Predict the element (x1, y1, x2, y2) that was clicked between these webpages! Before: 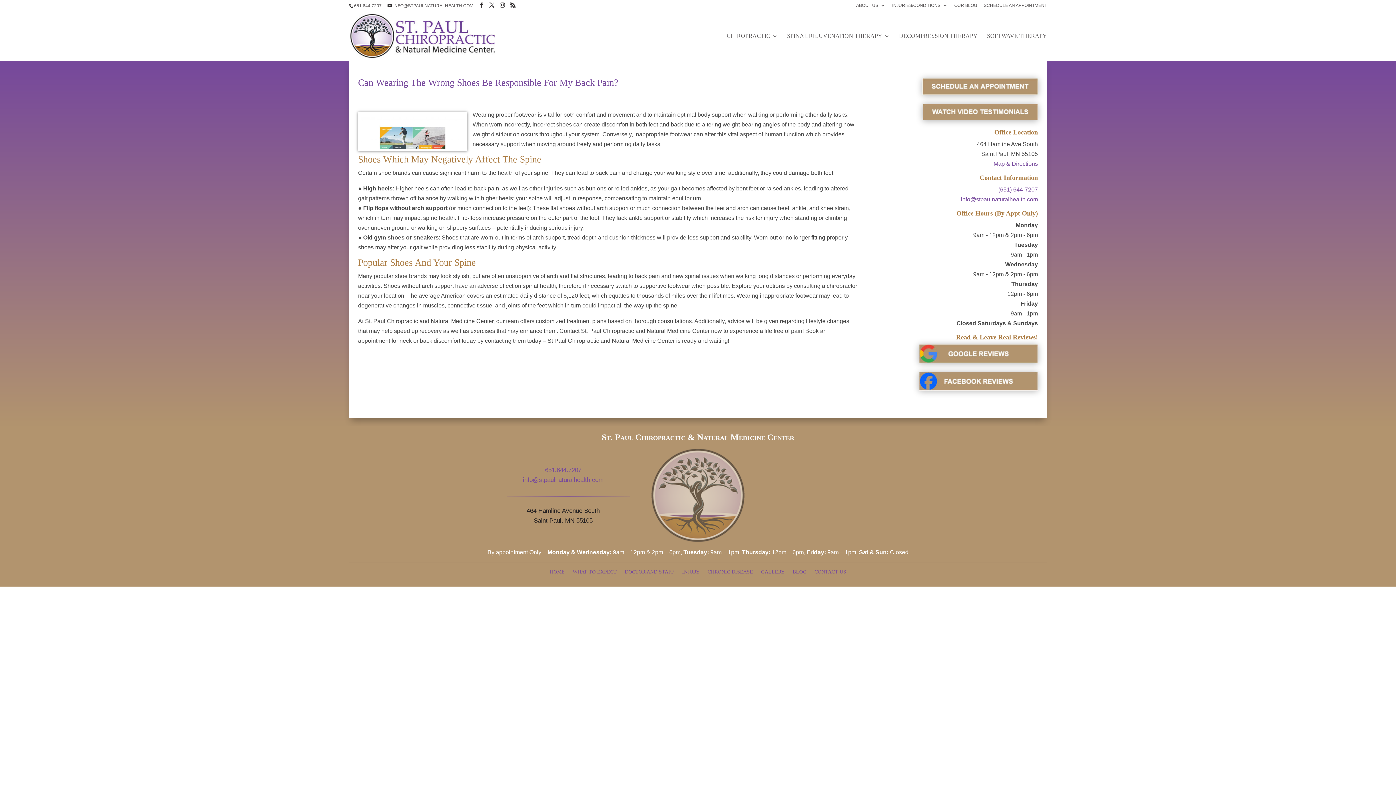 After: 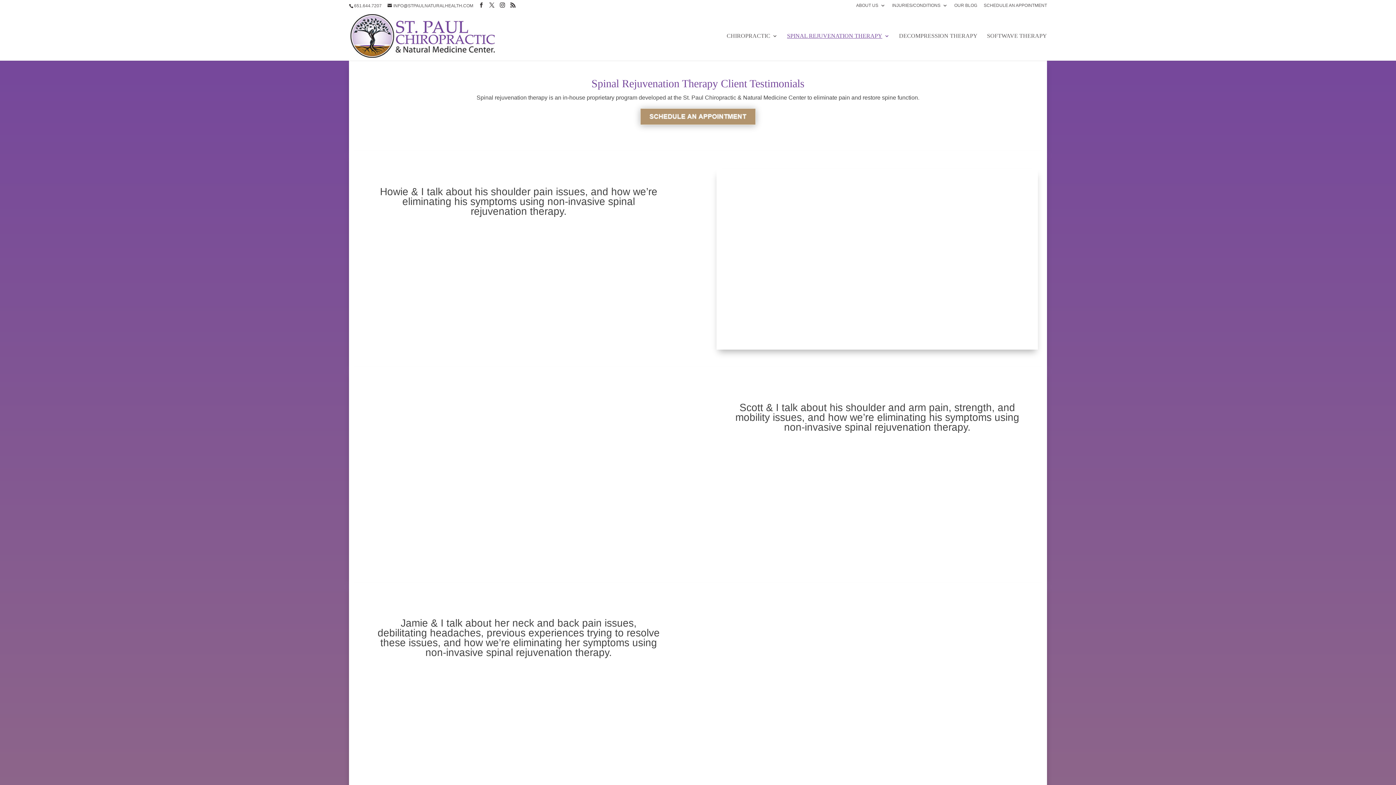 Action: bbox: (922, 115, 1038, 121)